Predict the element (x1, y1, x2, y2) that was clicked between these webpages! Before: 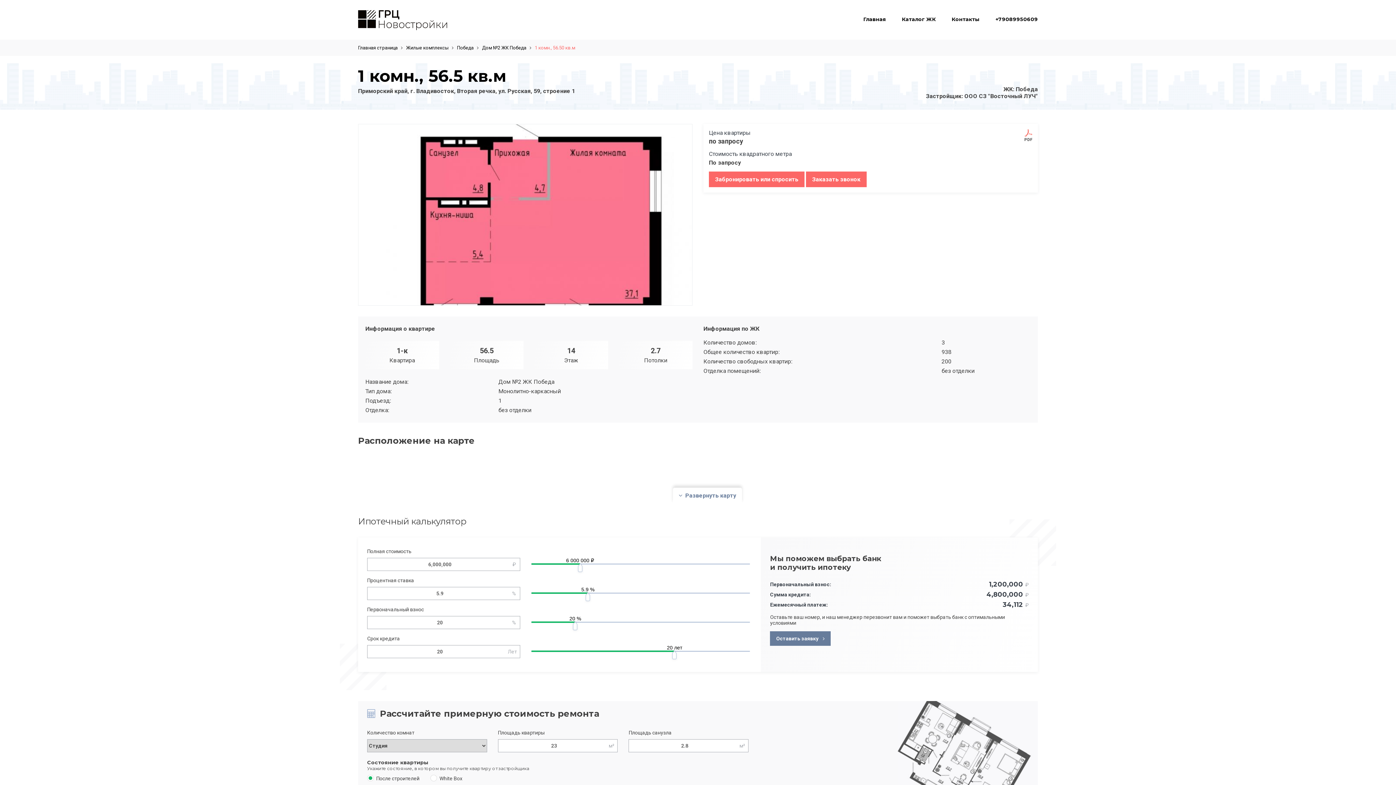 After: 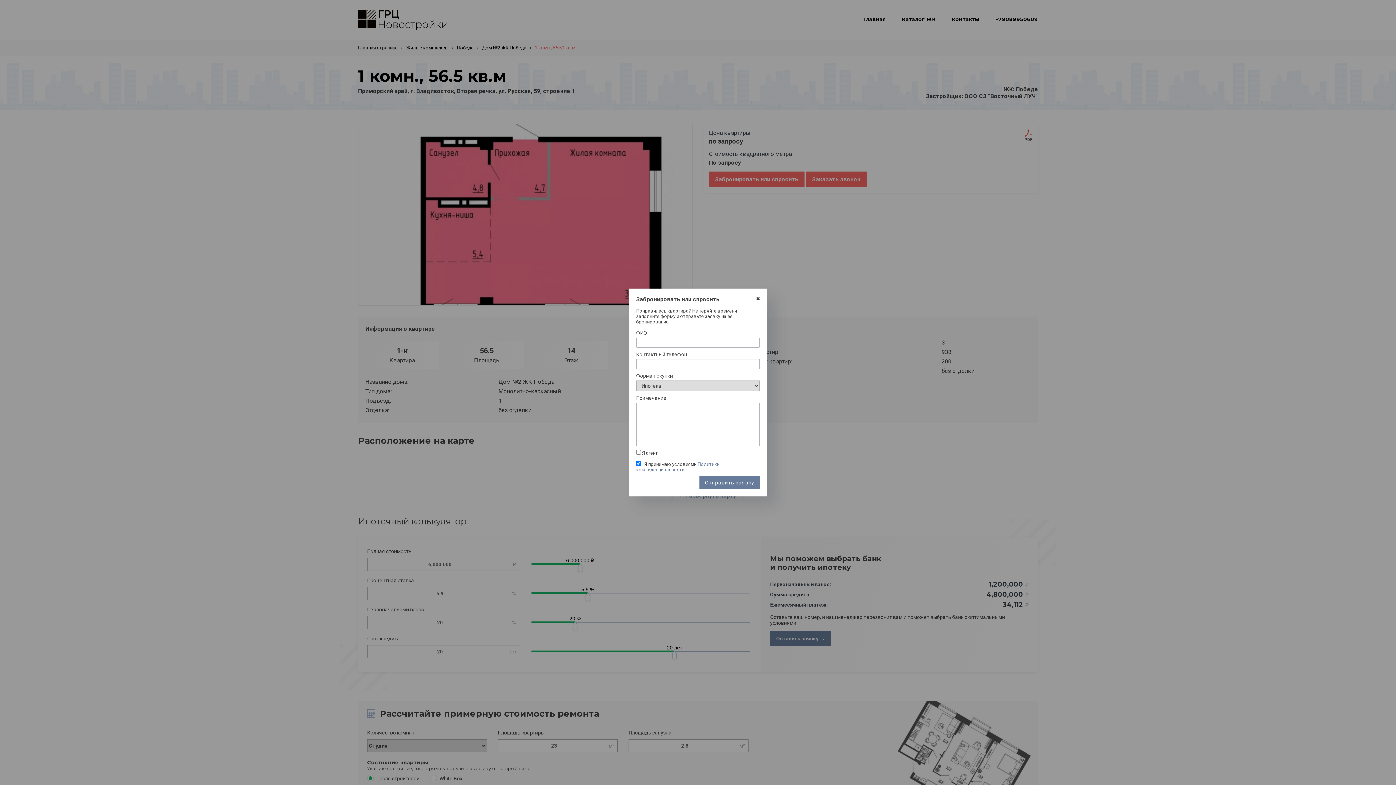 Action: label: Забронировать или спросить bbox: (709, 171, 804, 187)